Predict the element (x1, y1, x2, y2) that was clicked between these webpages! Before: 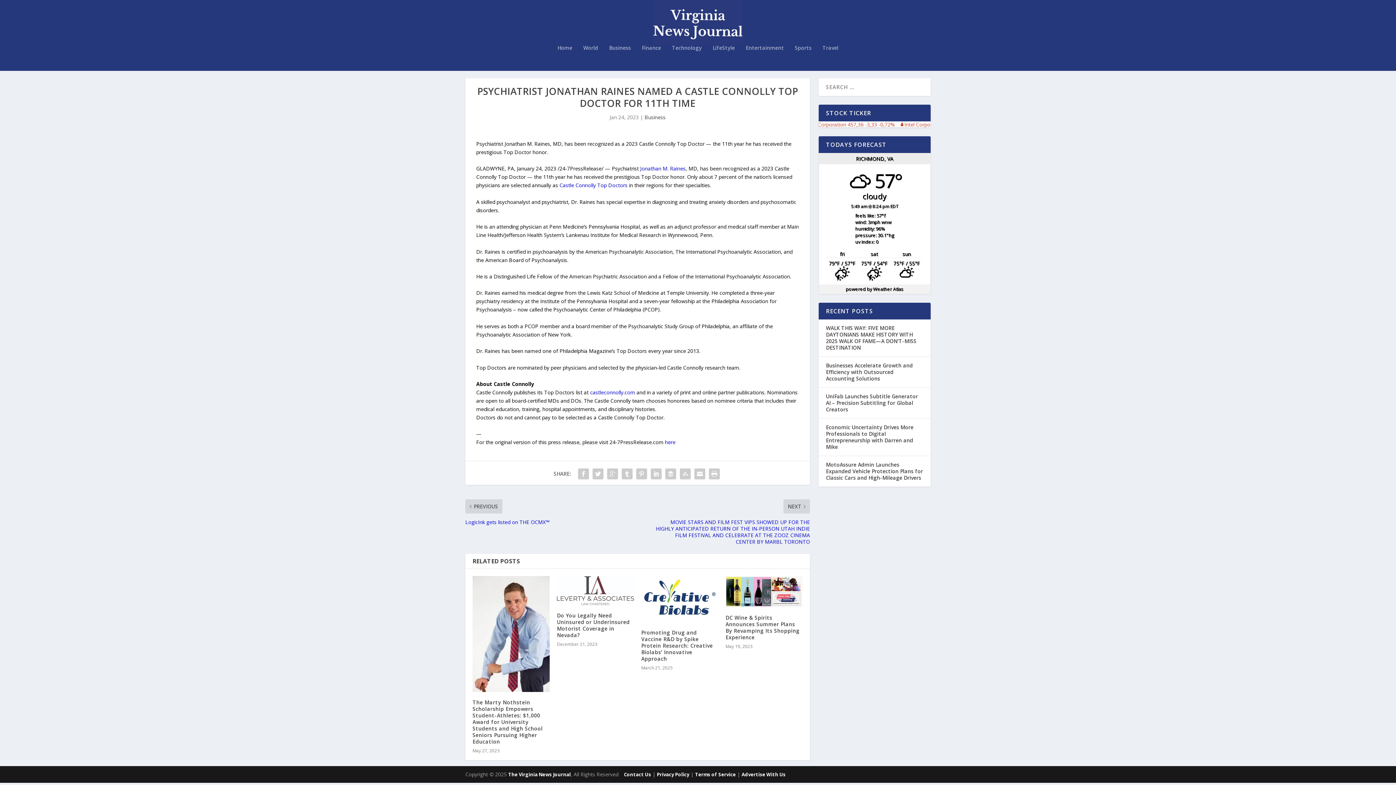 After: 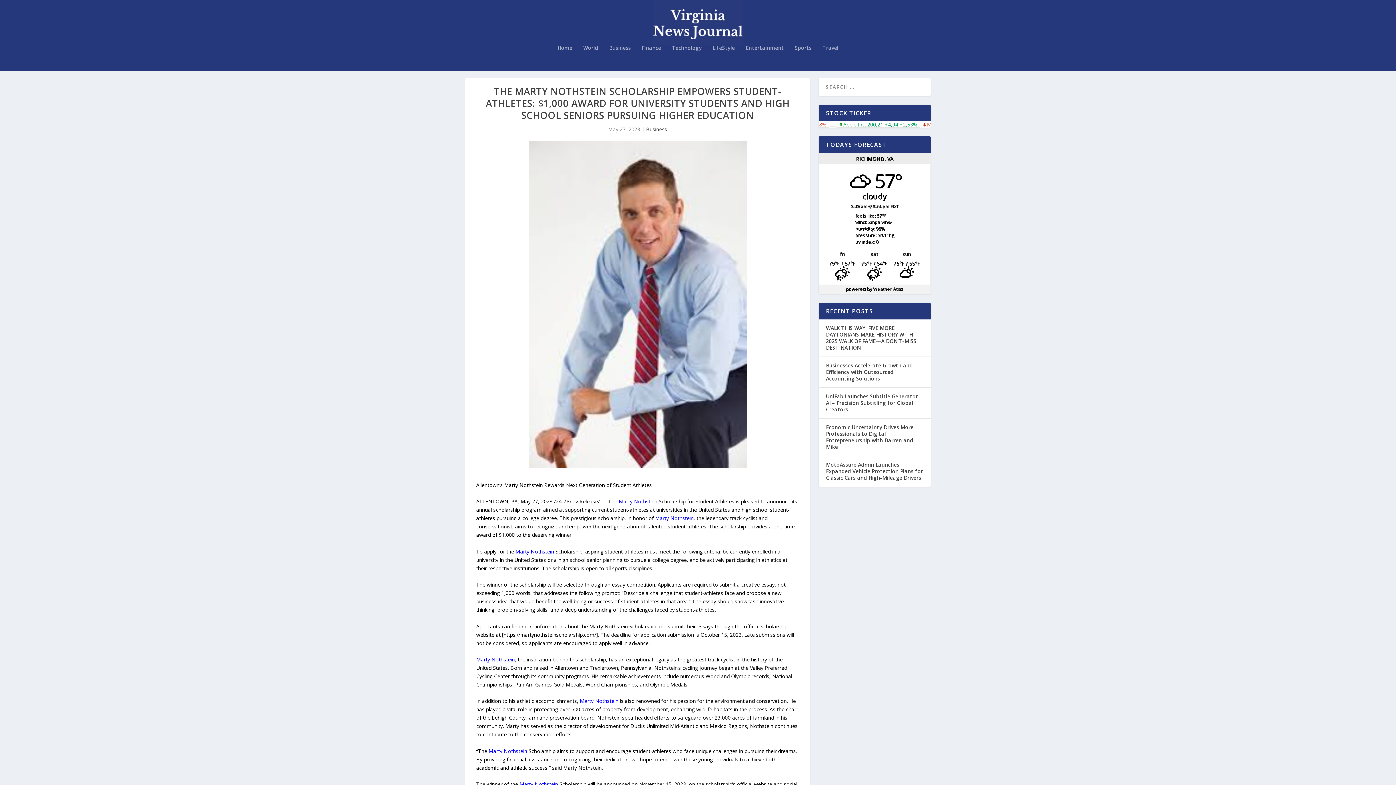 Action: label: The Marty Nothstein Scholarship Empowers Student-Athletes: $1,000 Award for University Students and High School Seniors Pursuing Higher Education bbox: (472, 699, 542, 745)